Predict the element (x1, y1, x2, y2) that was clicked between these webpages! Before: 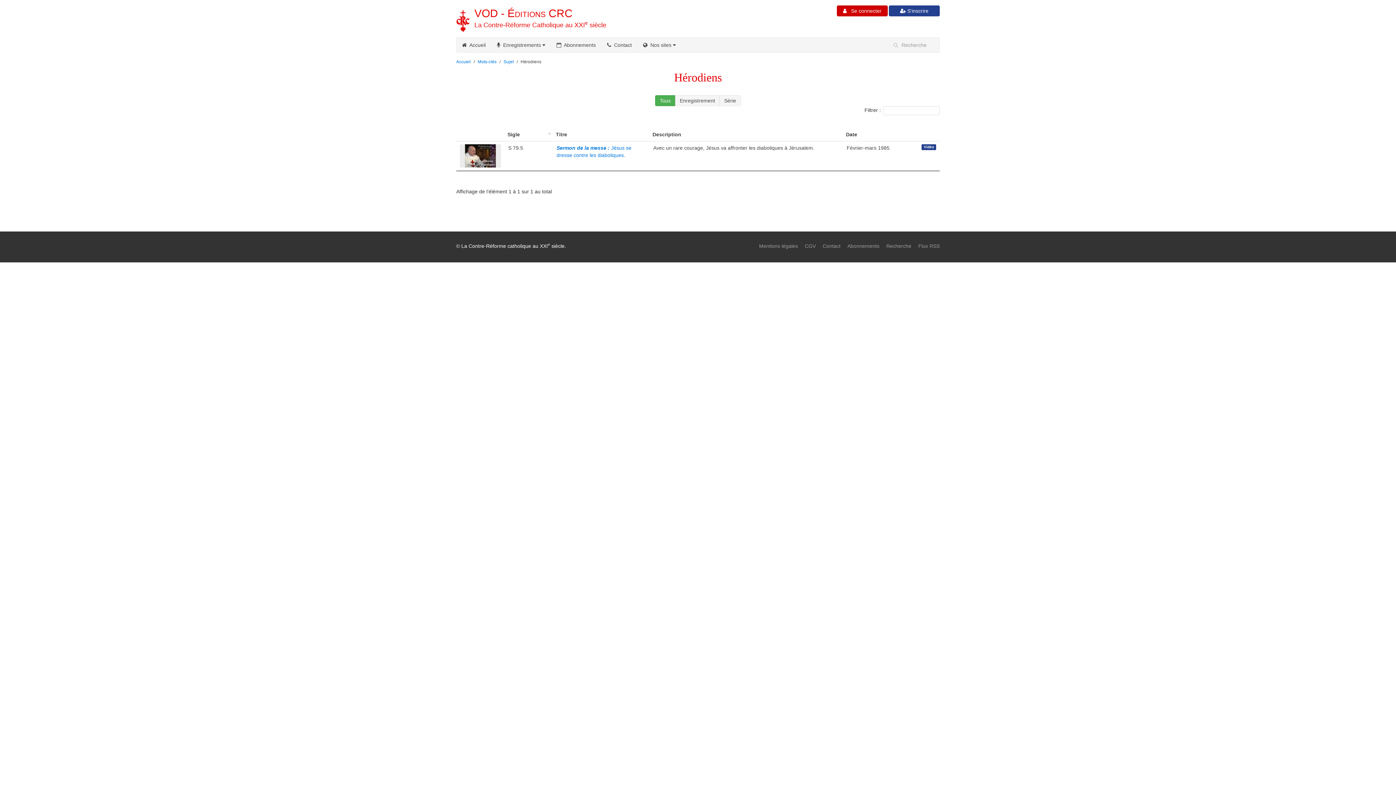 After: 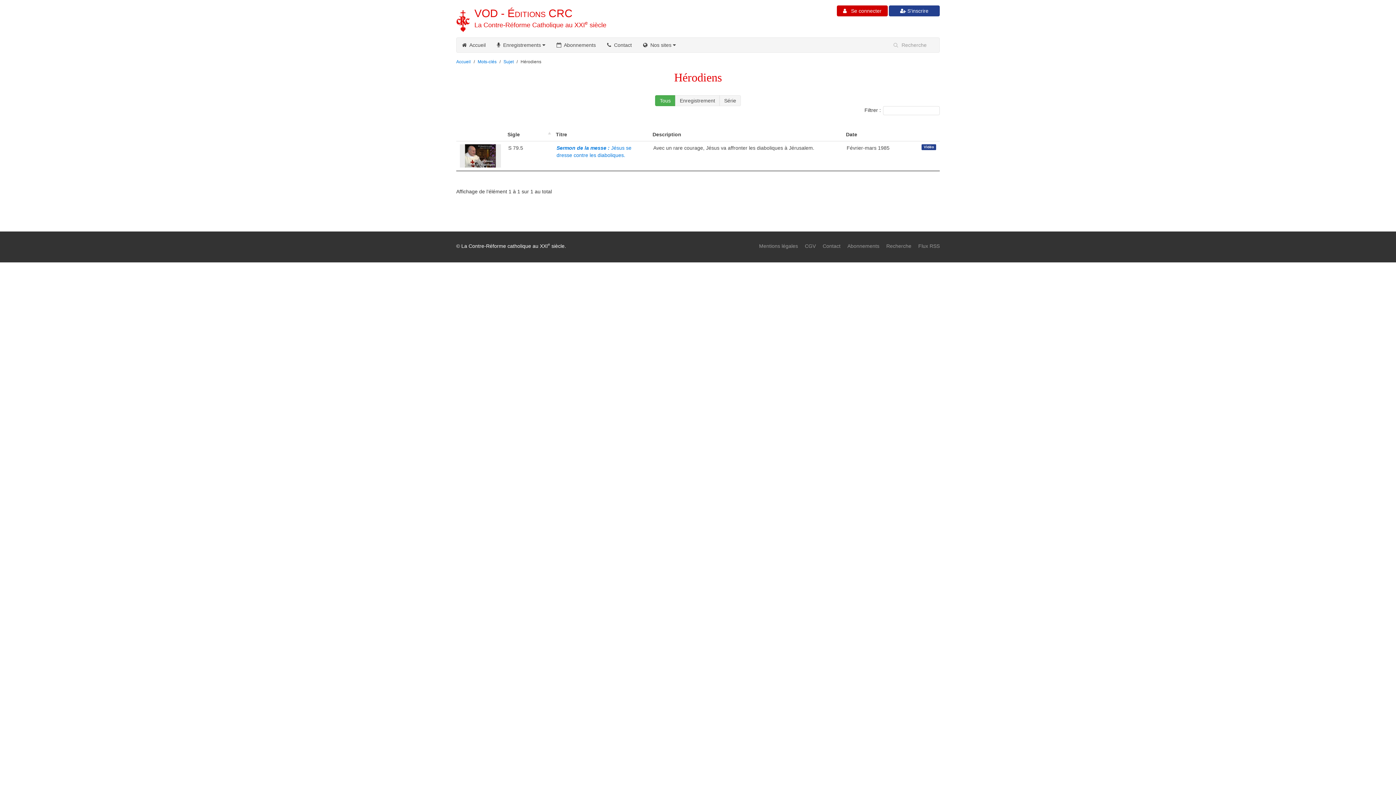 Action: bbox: (655, 95, 675, 106) label: Tous